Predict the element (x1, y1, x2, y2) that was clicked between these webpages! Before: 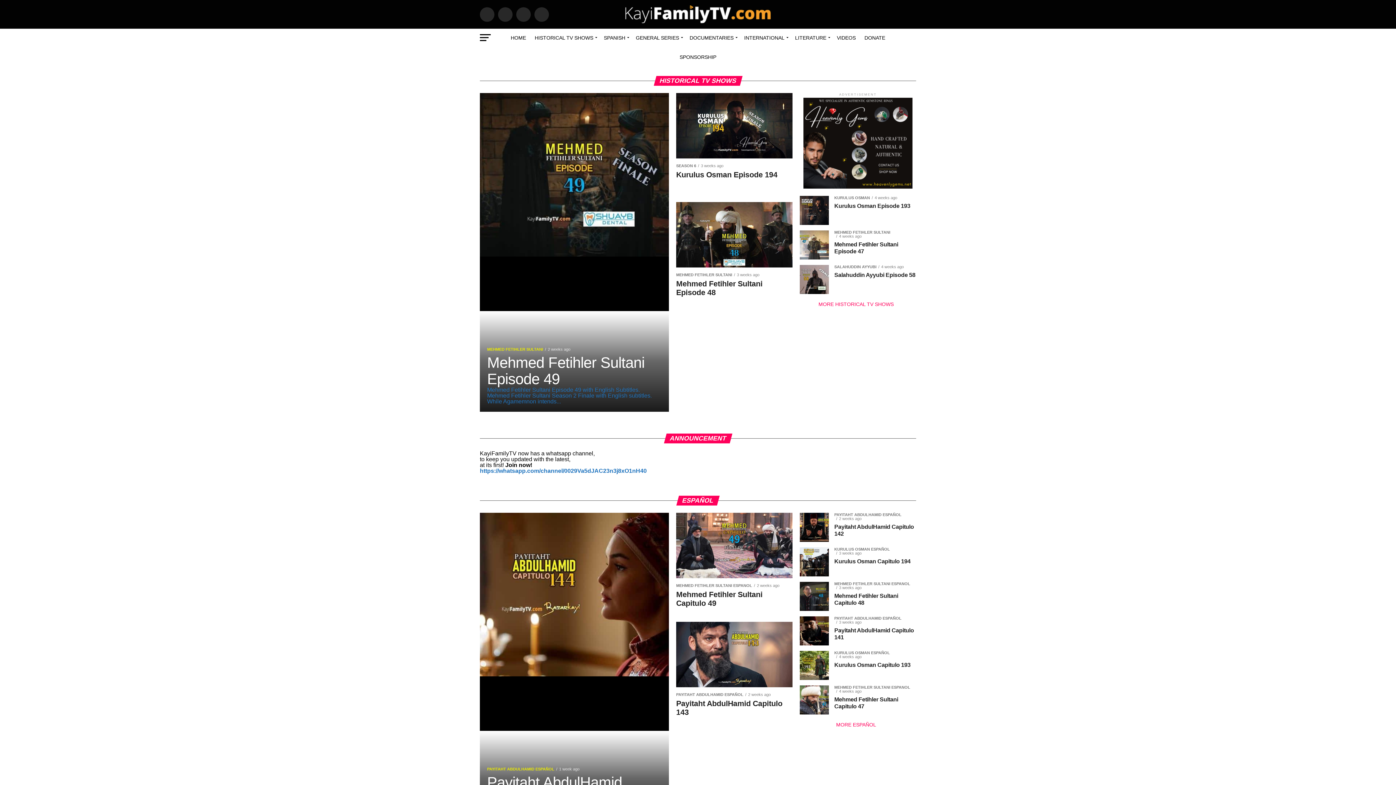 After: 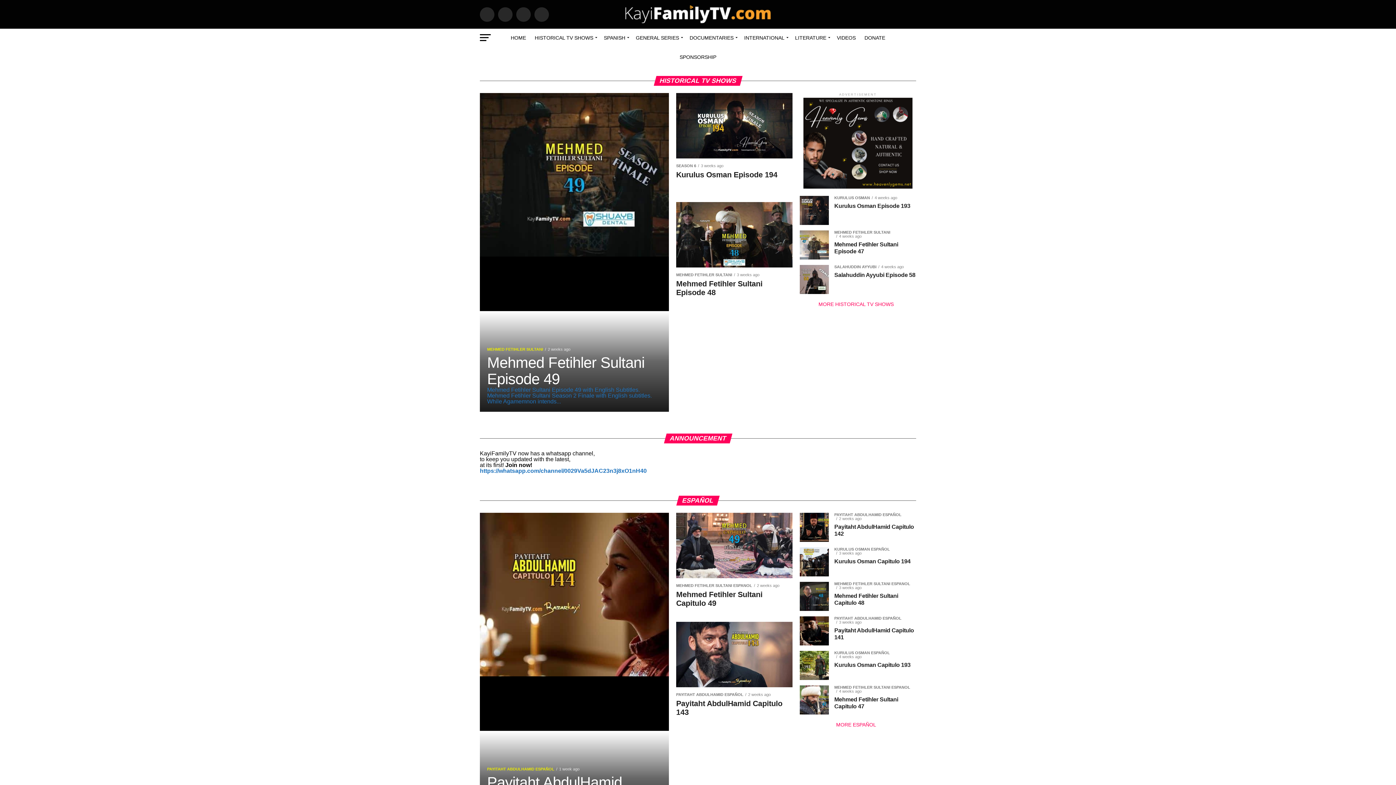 Action: bbox: (480, 468, 646, 474) label: https://whatsapp.com/channel/0029Va5dJAC23n3j8xO1nH40